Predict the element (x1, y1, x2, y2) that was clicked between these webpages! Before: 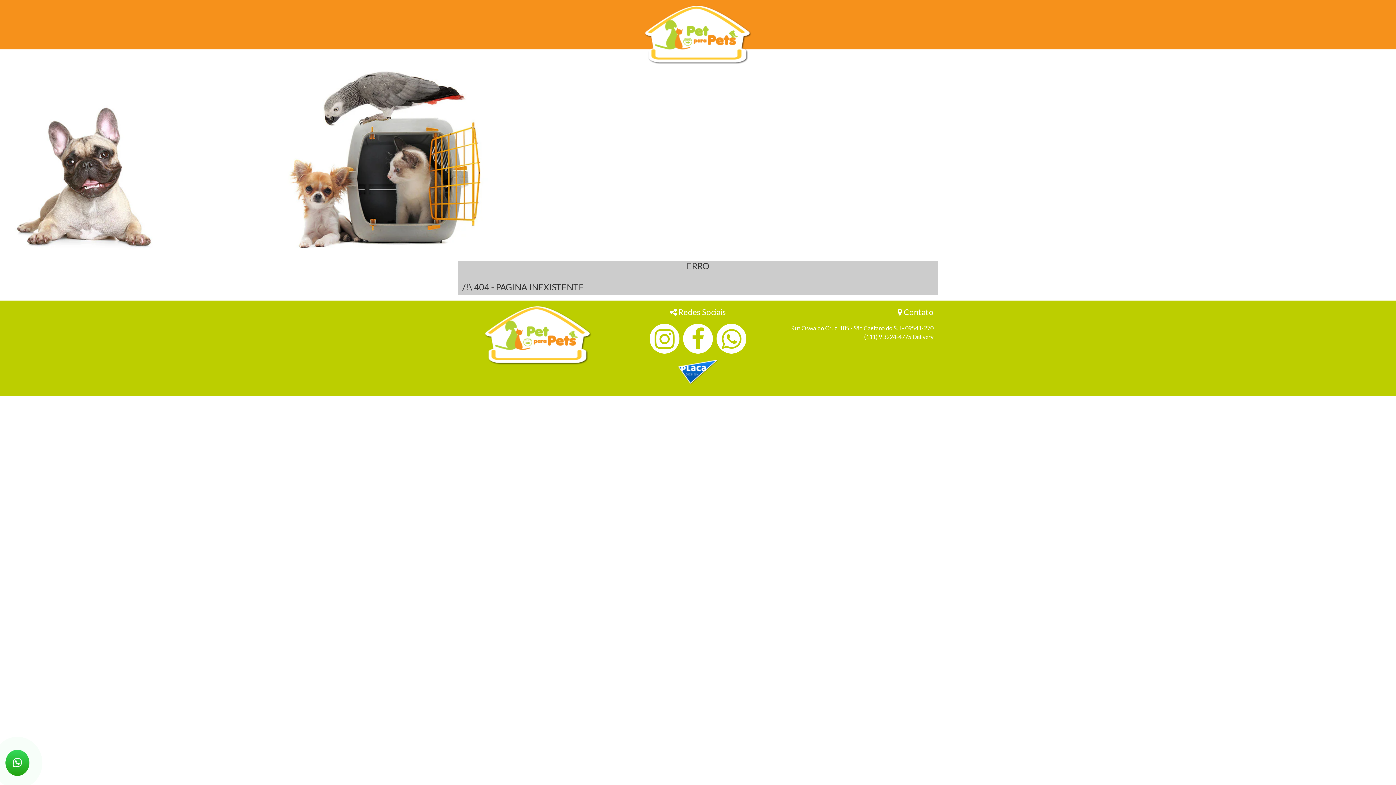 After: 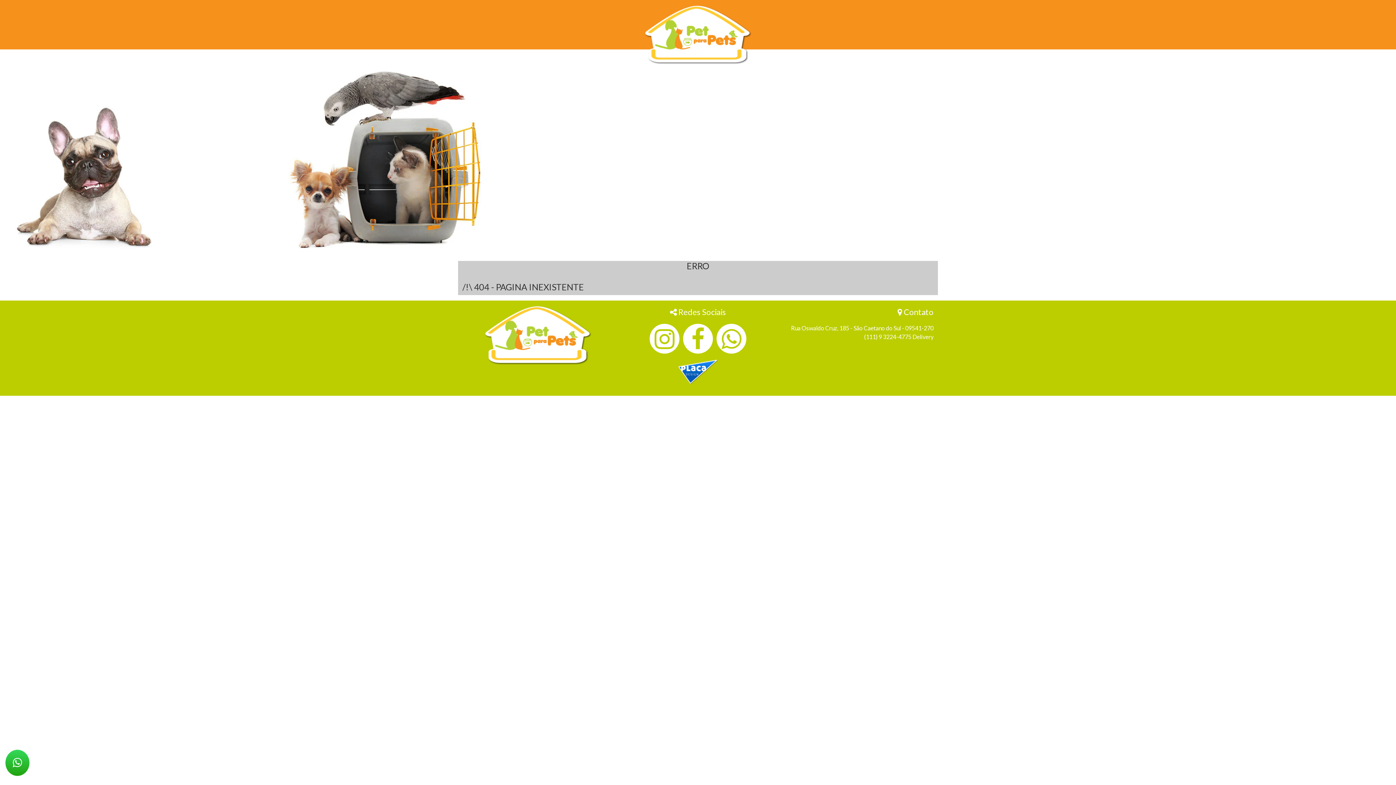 Action: bbox: (5, 750, 29, 776)